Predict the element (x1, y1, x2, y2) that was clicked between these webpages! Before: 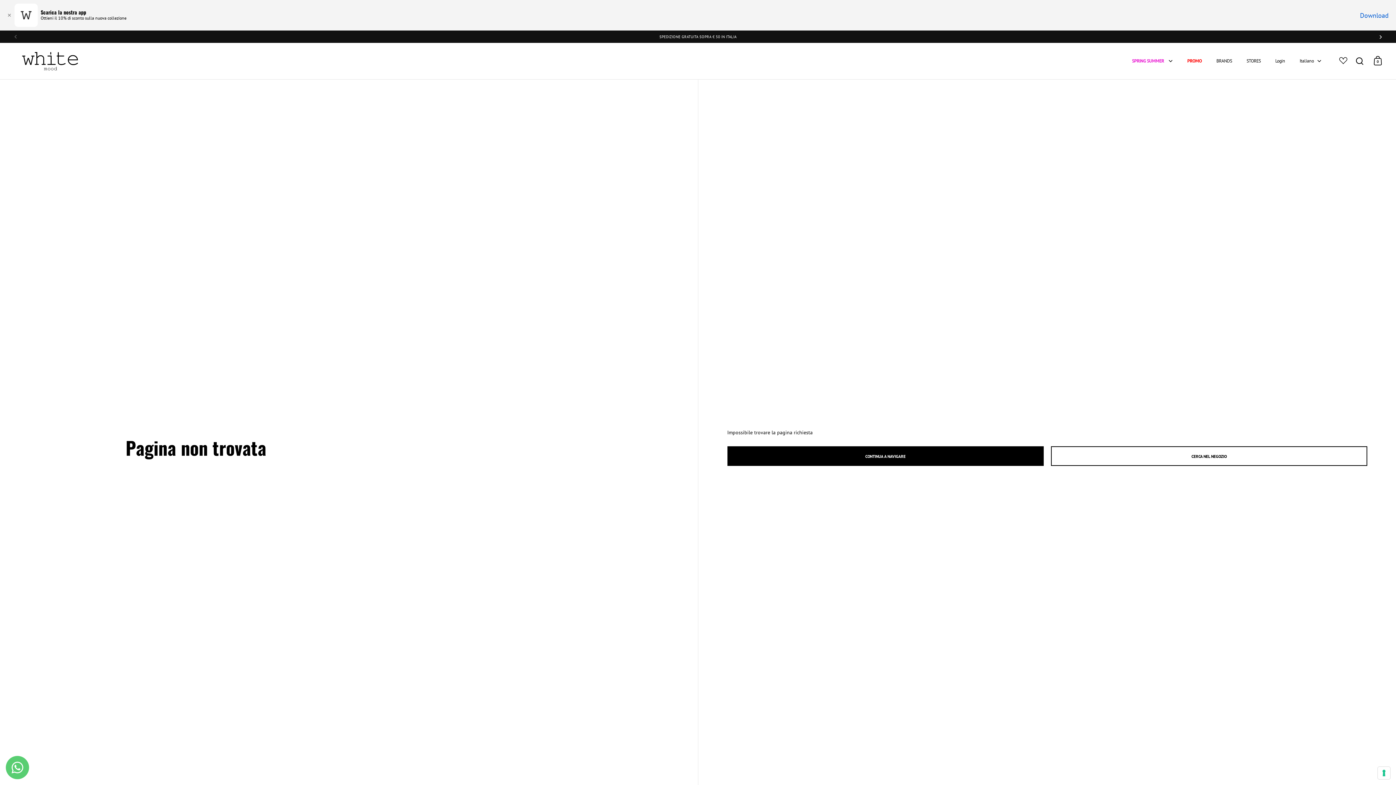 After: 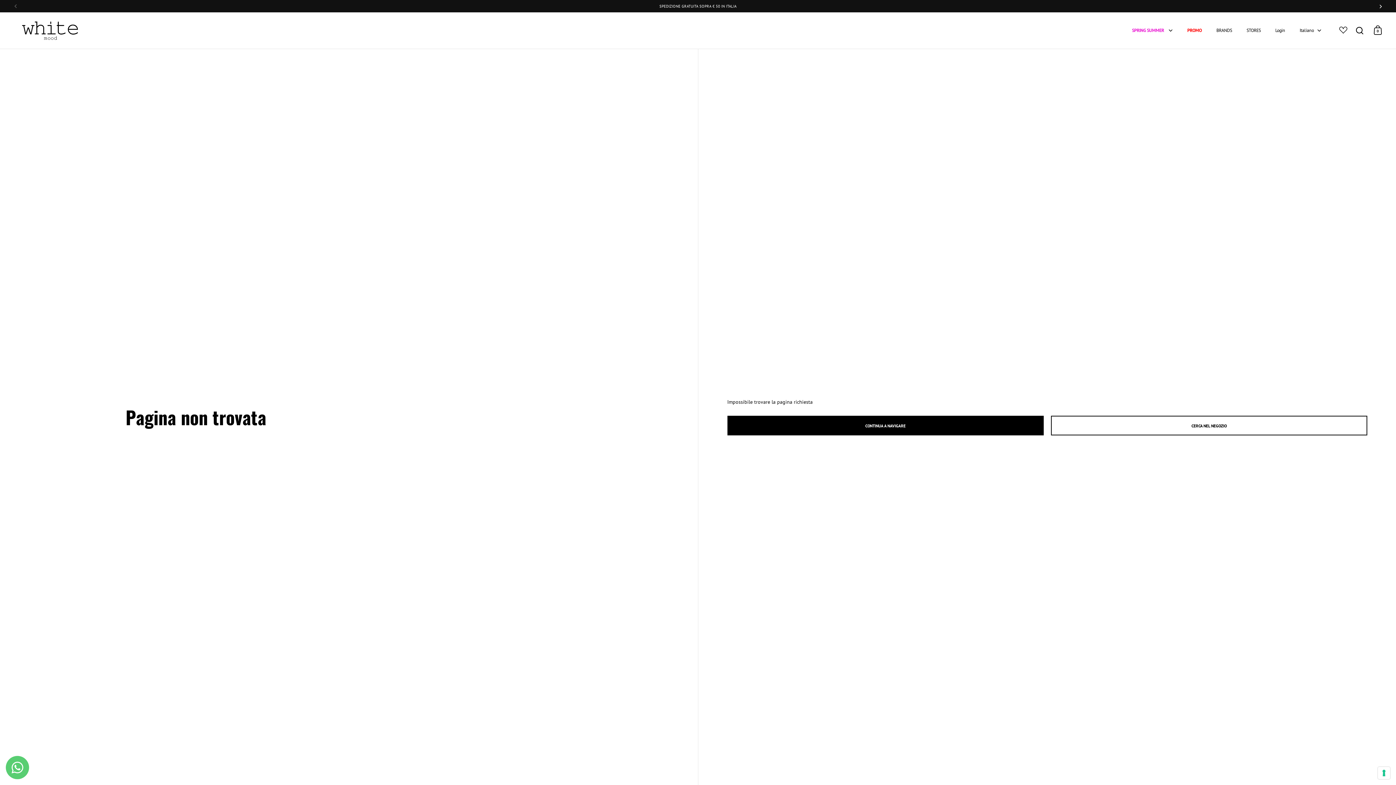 Action: bbox: (7, 11, 11, 19) label: ✕